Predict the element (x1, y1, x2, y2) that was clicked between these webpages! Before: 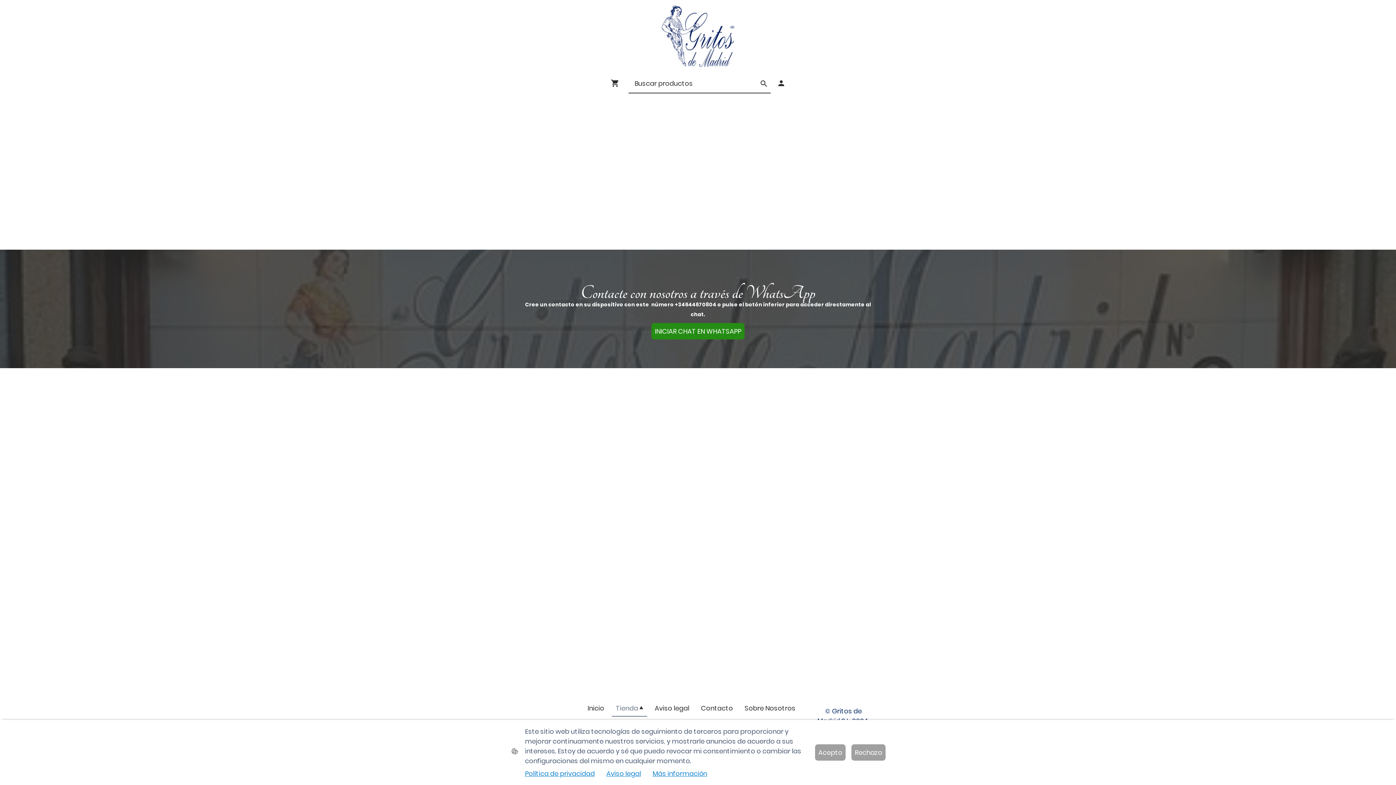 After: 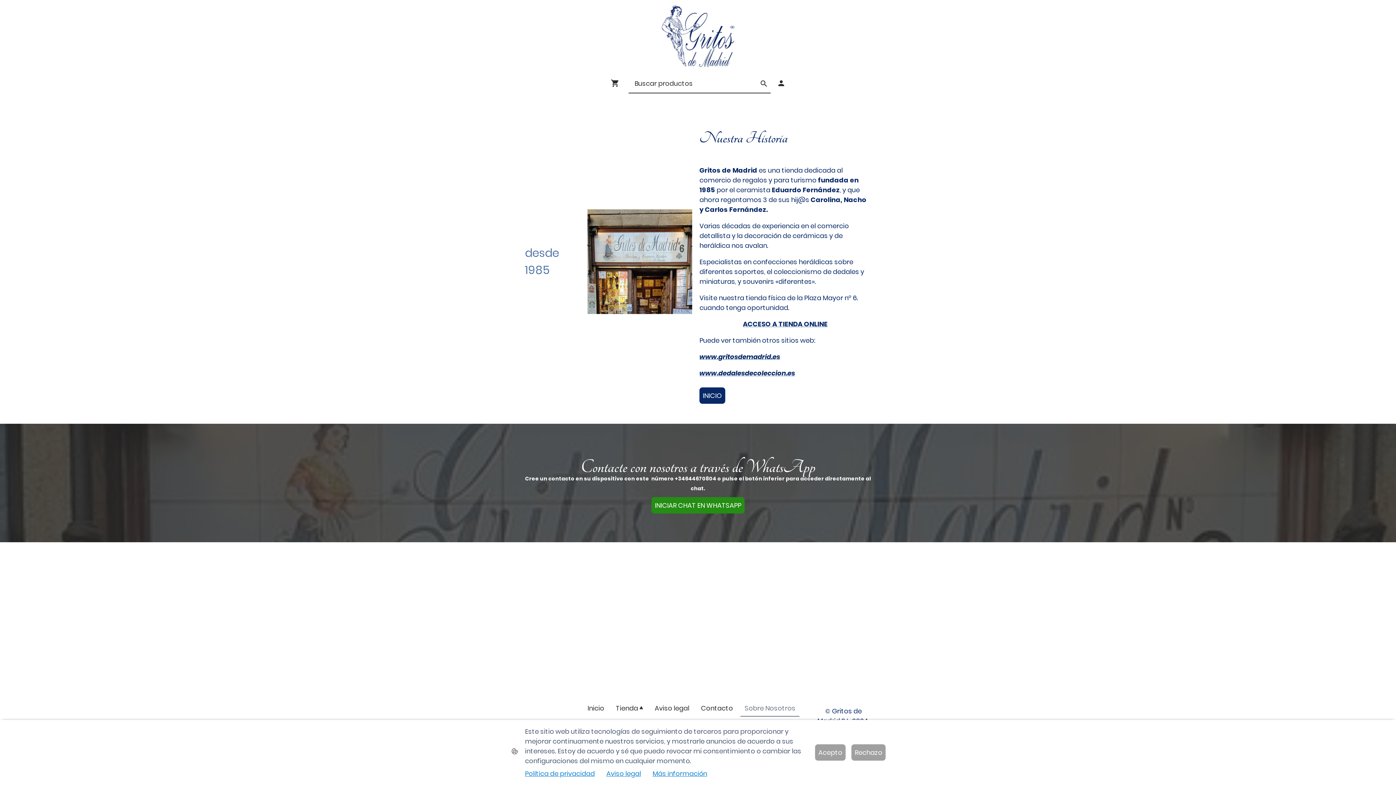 Action: bbox: (741, 700, 799, 716) label: Sobre Nosotros